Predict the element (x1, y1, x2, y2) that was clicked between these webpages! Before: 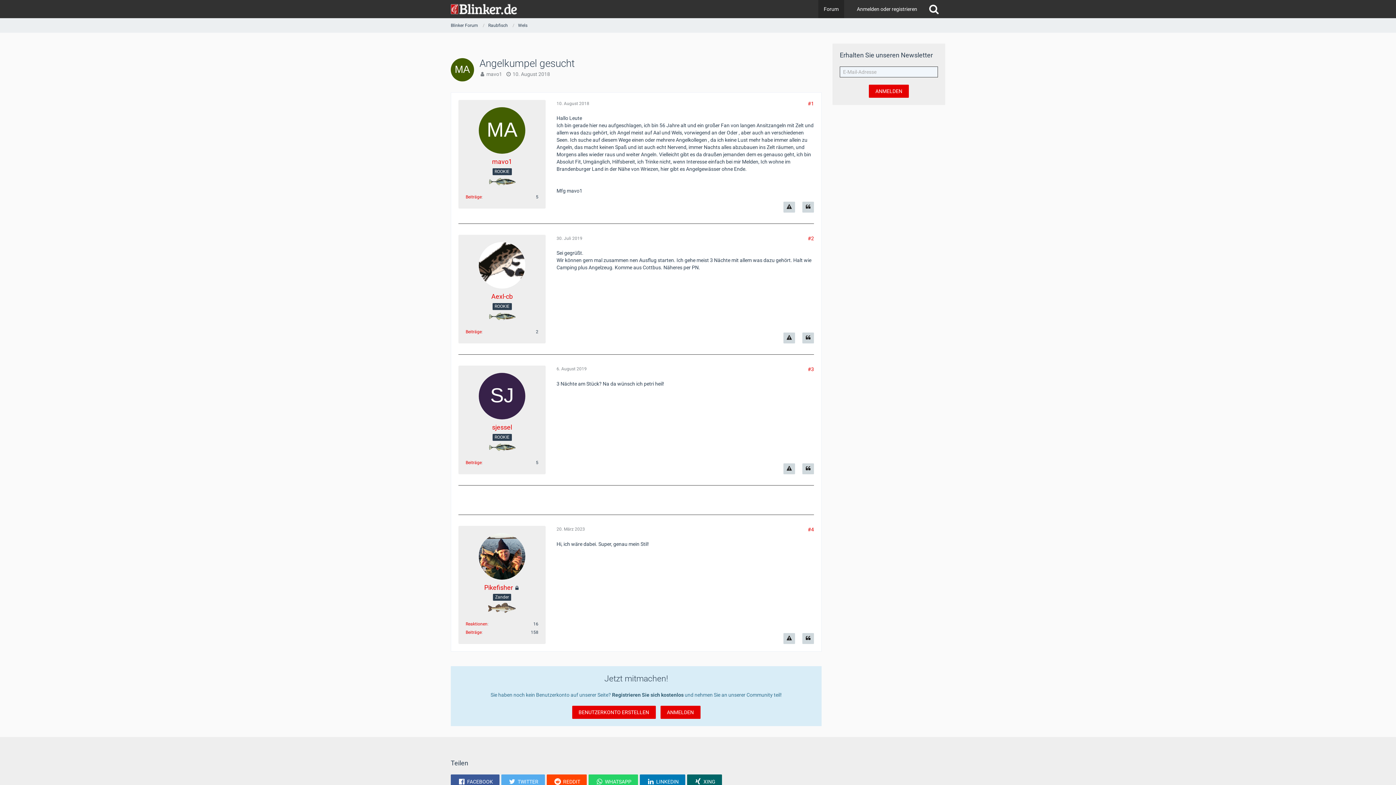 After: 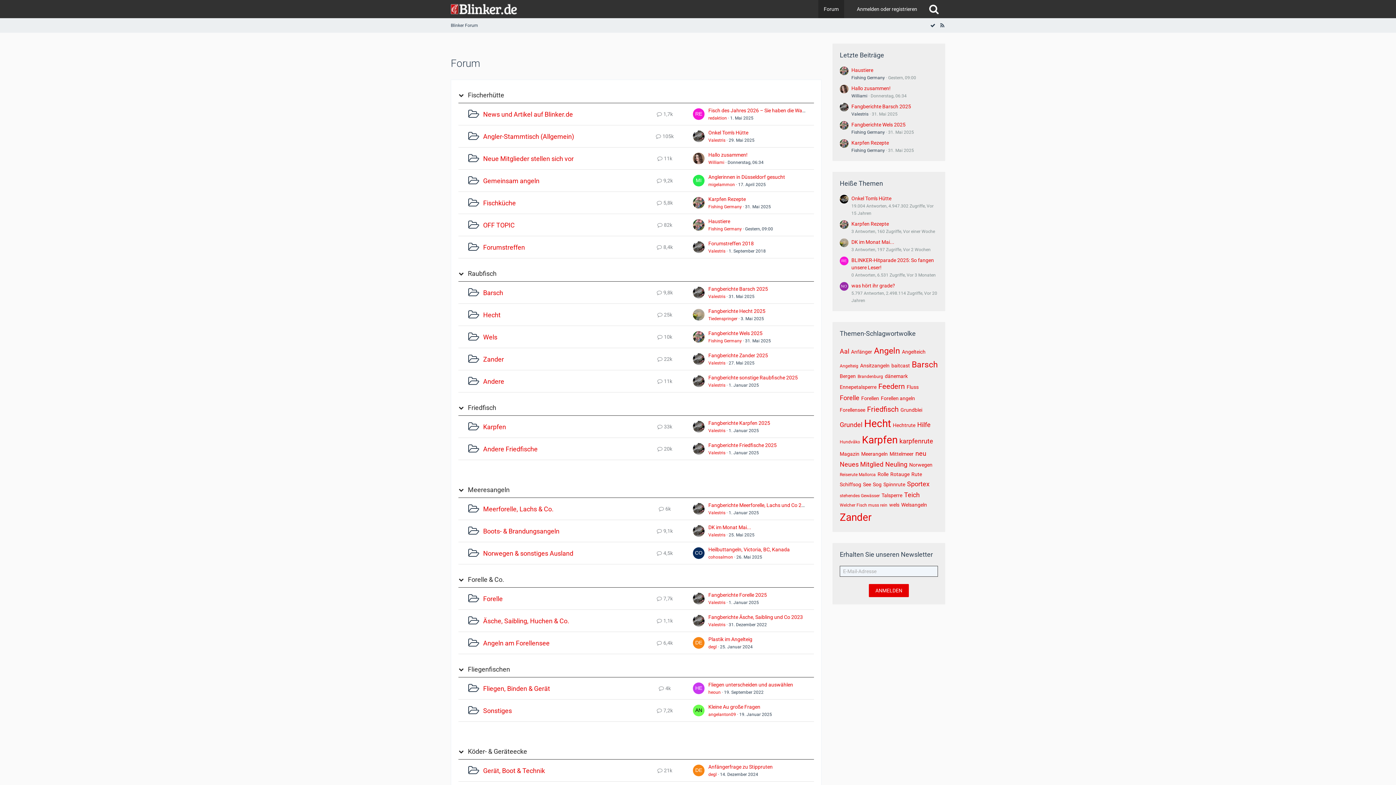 Action: bbox: (818, 0, 844, 18) label: Forum